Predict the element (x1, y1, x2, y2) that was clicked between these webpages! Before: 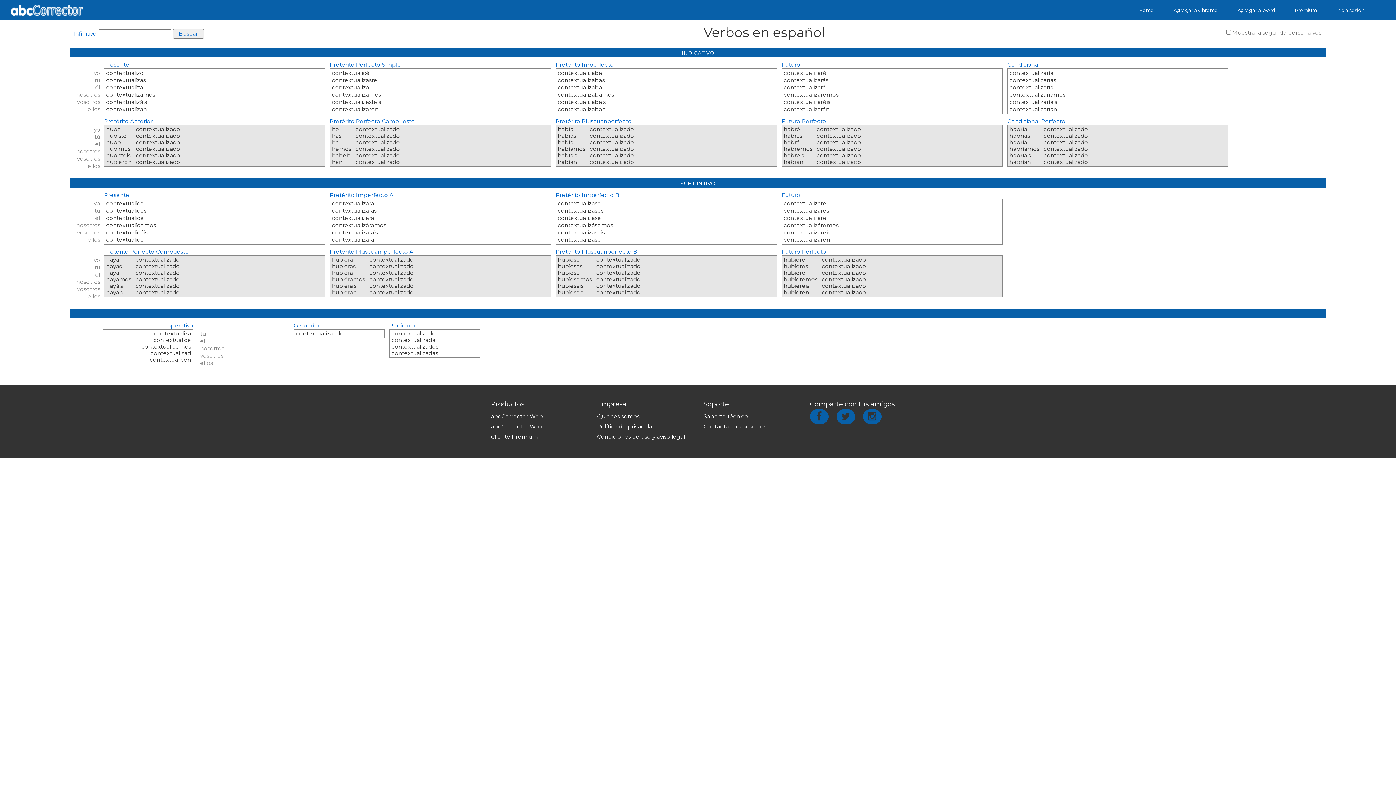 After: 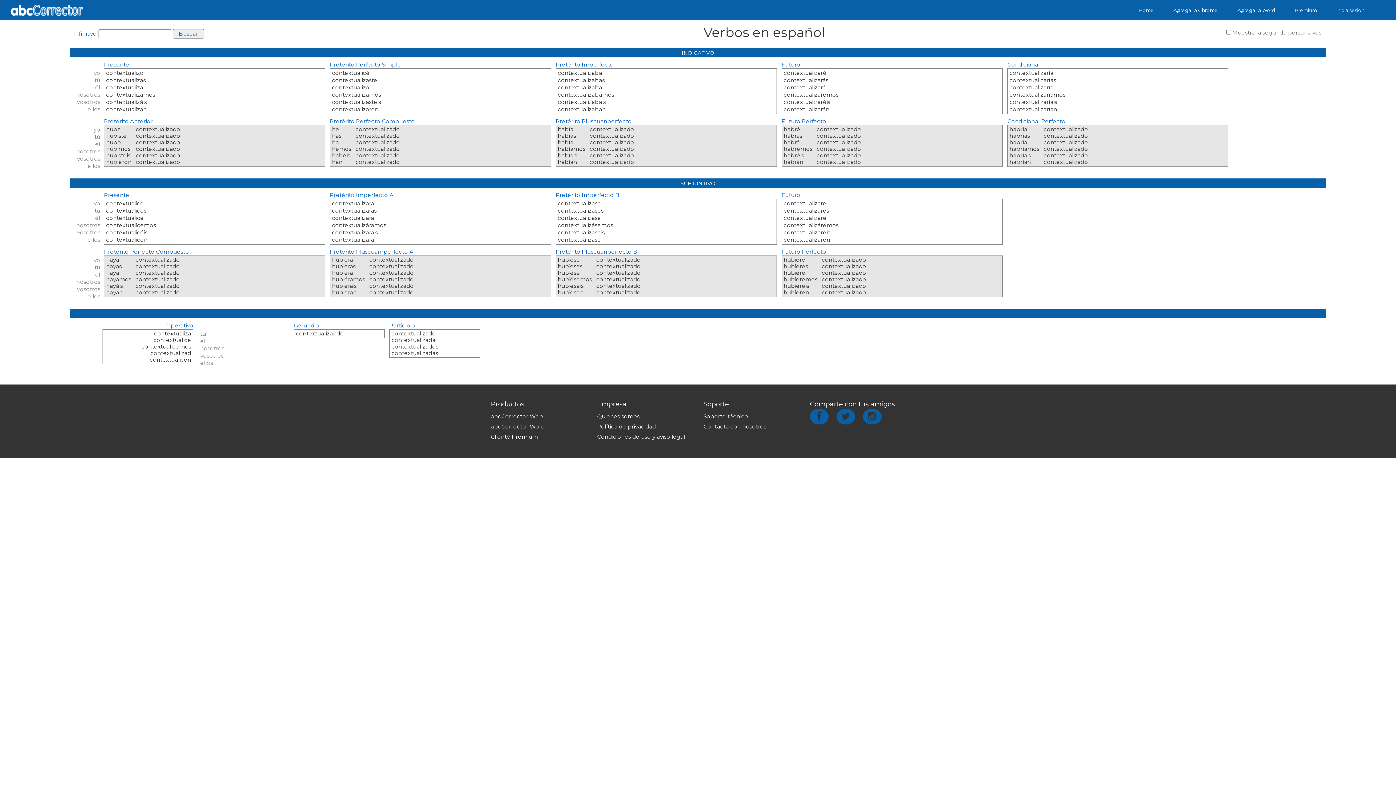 Action: label: Política de privacidad bbox: (597, 423, 656, 430)